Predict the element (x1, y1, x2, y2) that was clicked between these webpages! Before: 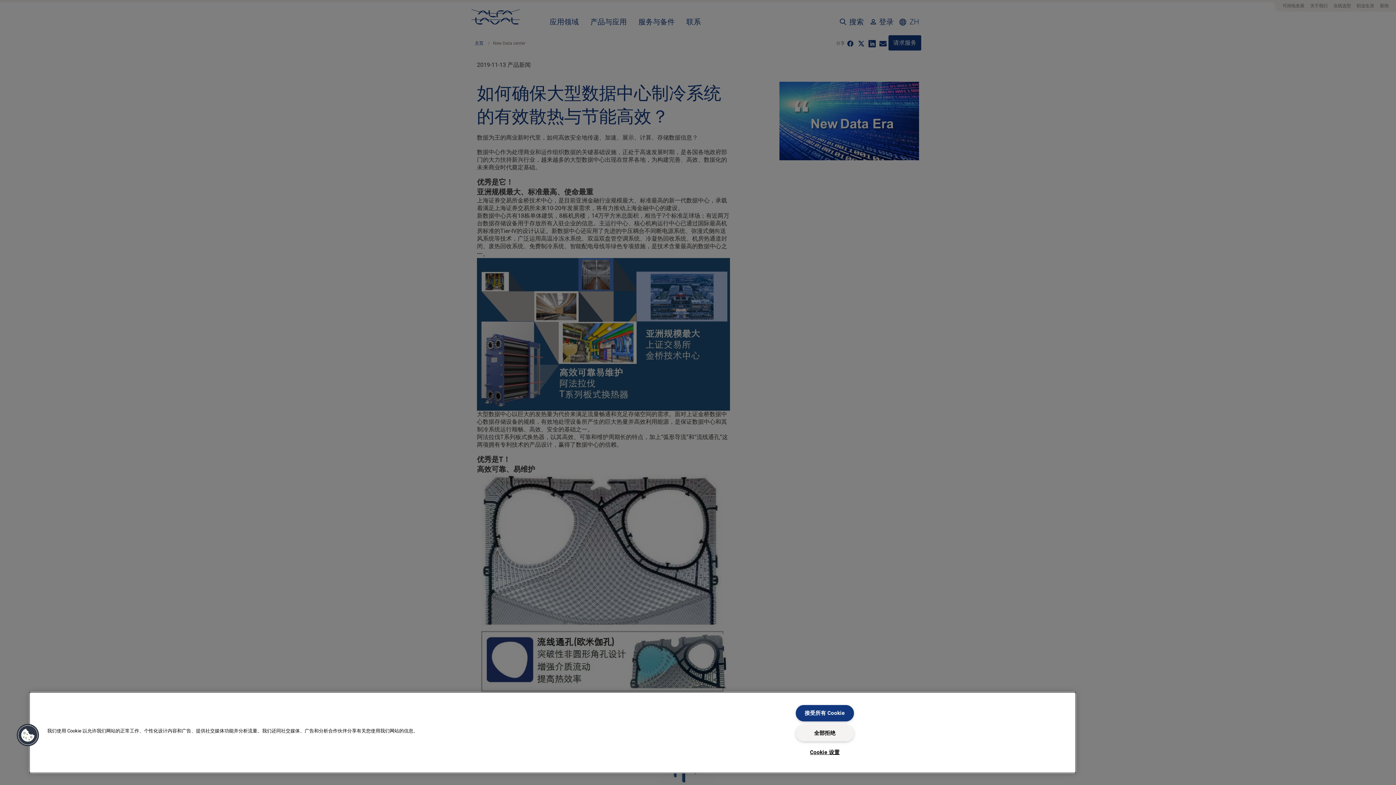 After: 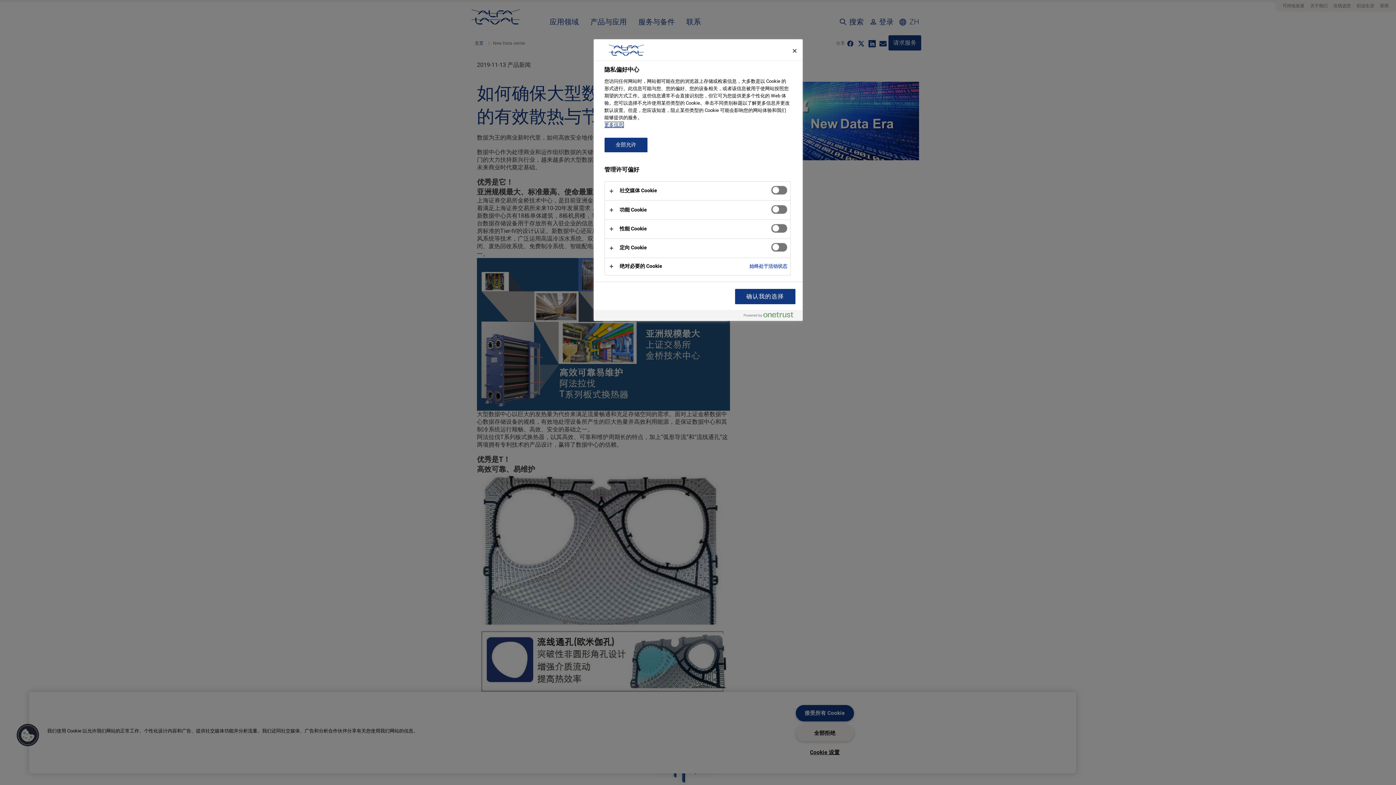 Action: bbox: (795, 745, 854, 760) label: Cookie 设置